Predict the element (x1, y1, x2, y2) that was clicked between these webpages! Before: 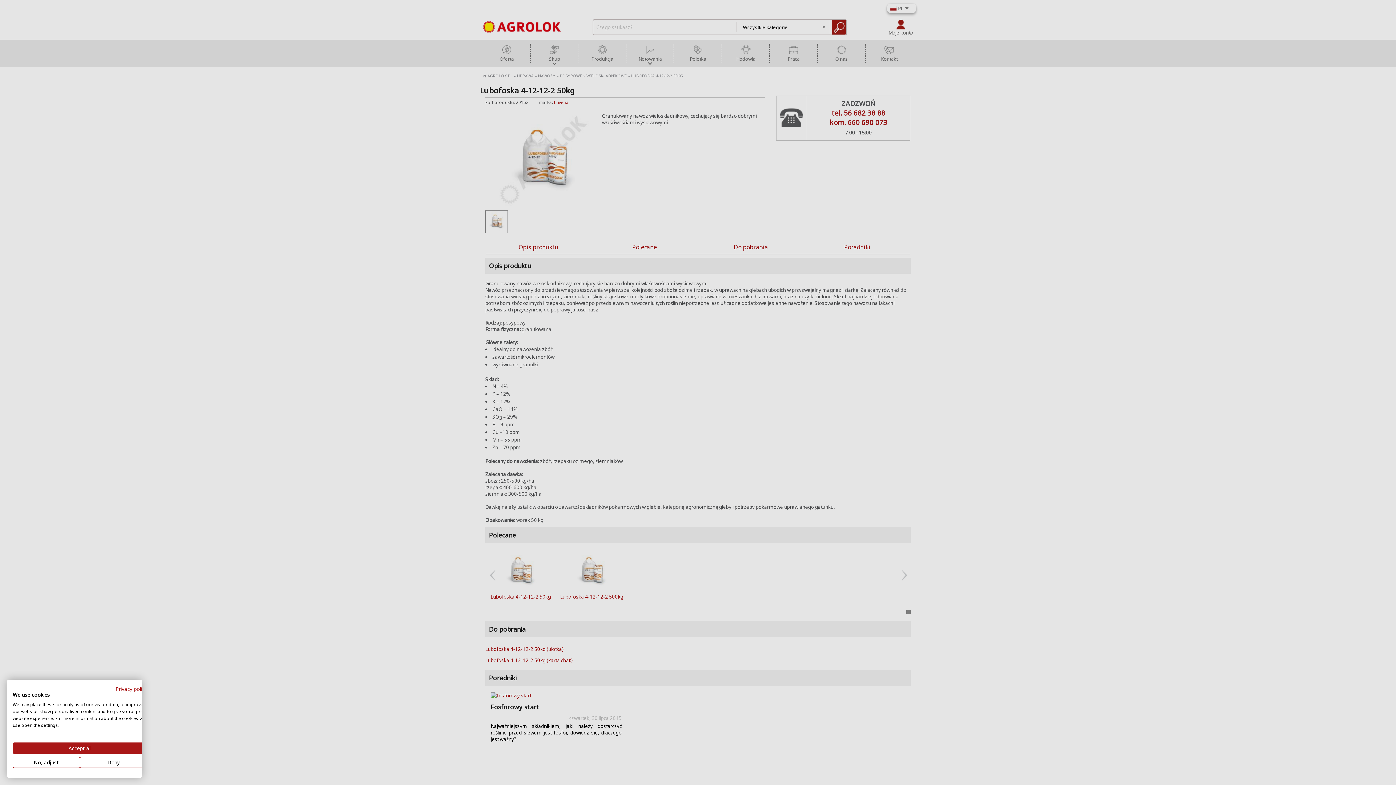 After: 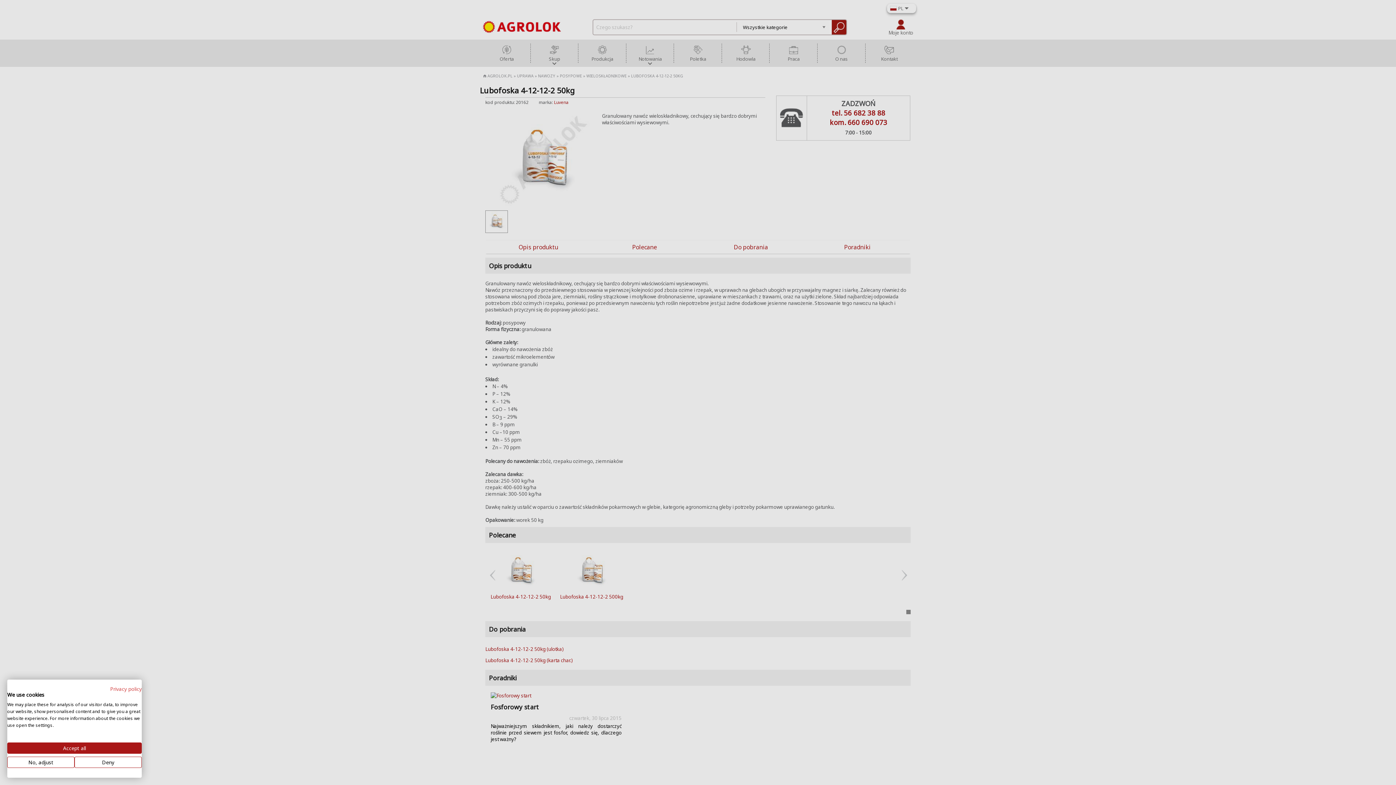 Action: label: Privacy Policy. External link. Opens in a new tab or window. bbox: (115, 685, 147, 692)